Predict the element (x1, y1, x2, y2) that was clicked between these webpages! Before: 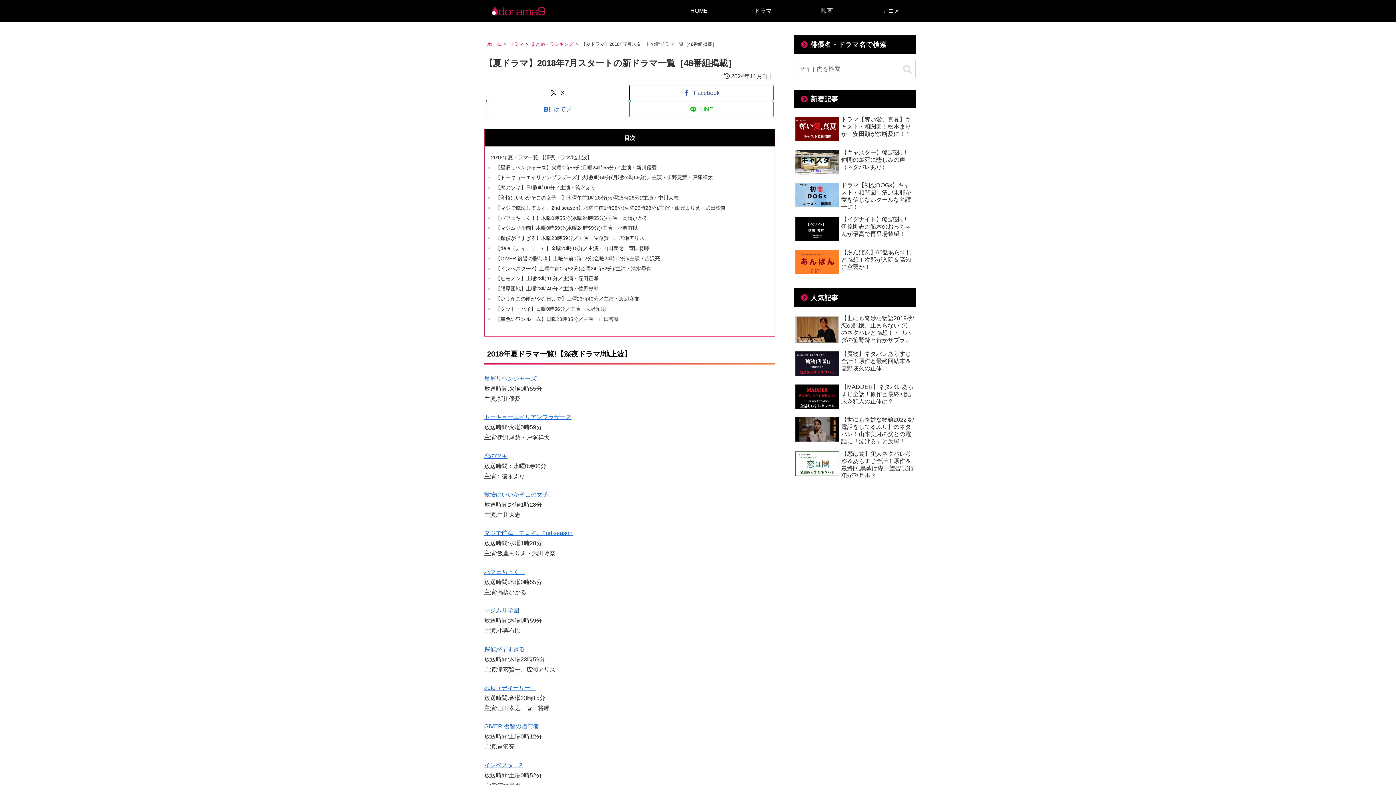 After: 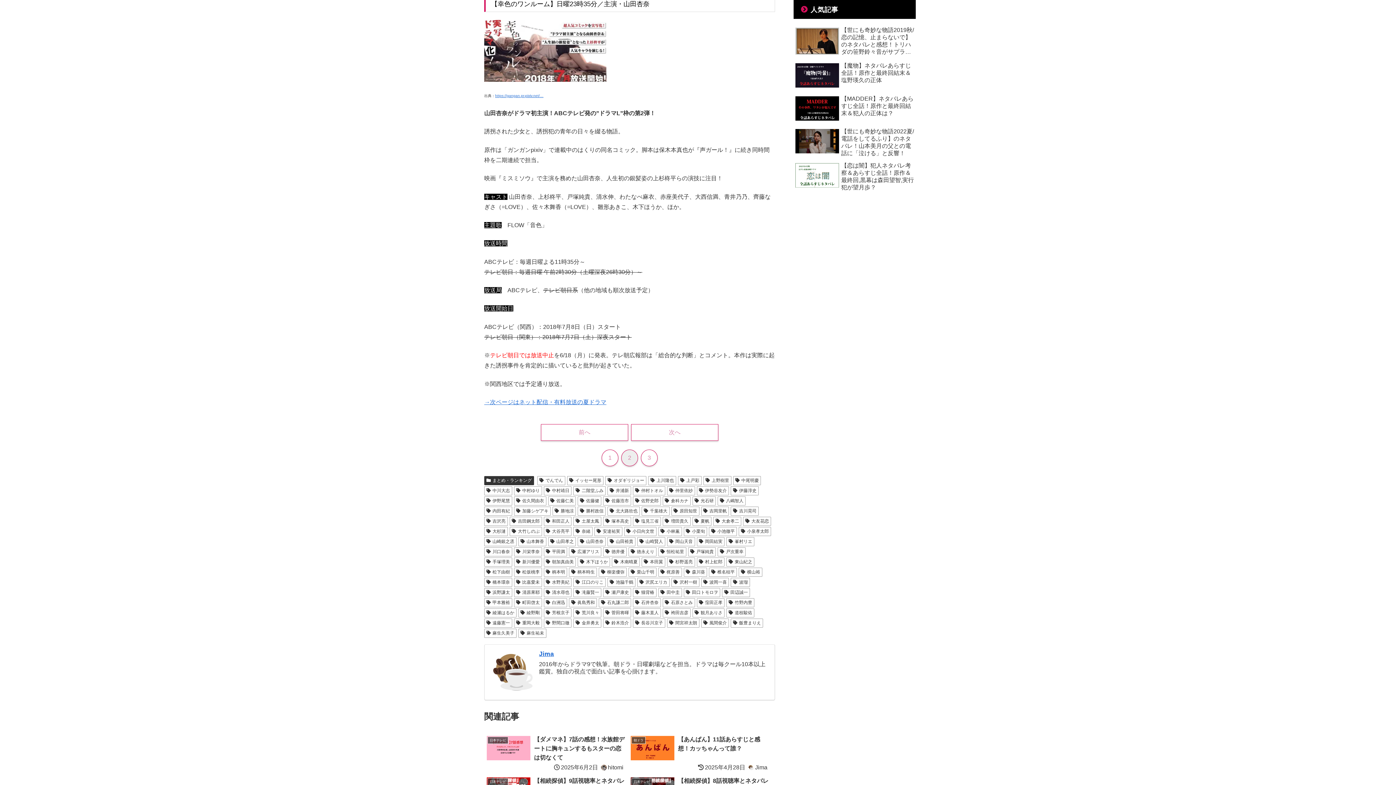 Action: bbox: (493, 316, 619, 322) label: 【幸色のワンルーム】日曜23時35分／主演・山田杏奈